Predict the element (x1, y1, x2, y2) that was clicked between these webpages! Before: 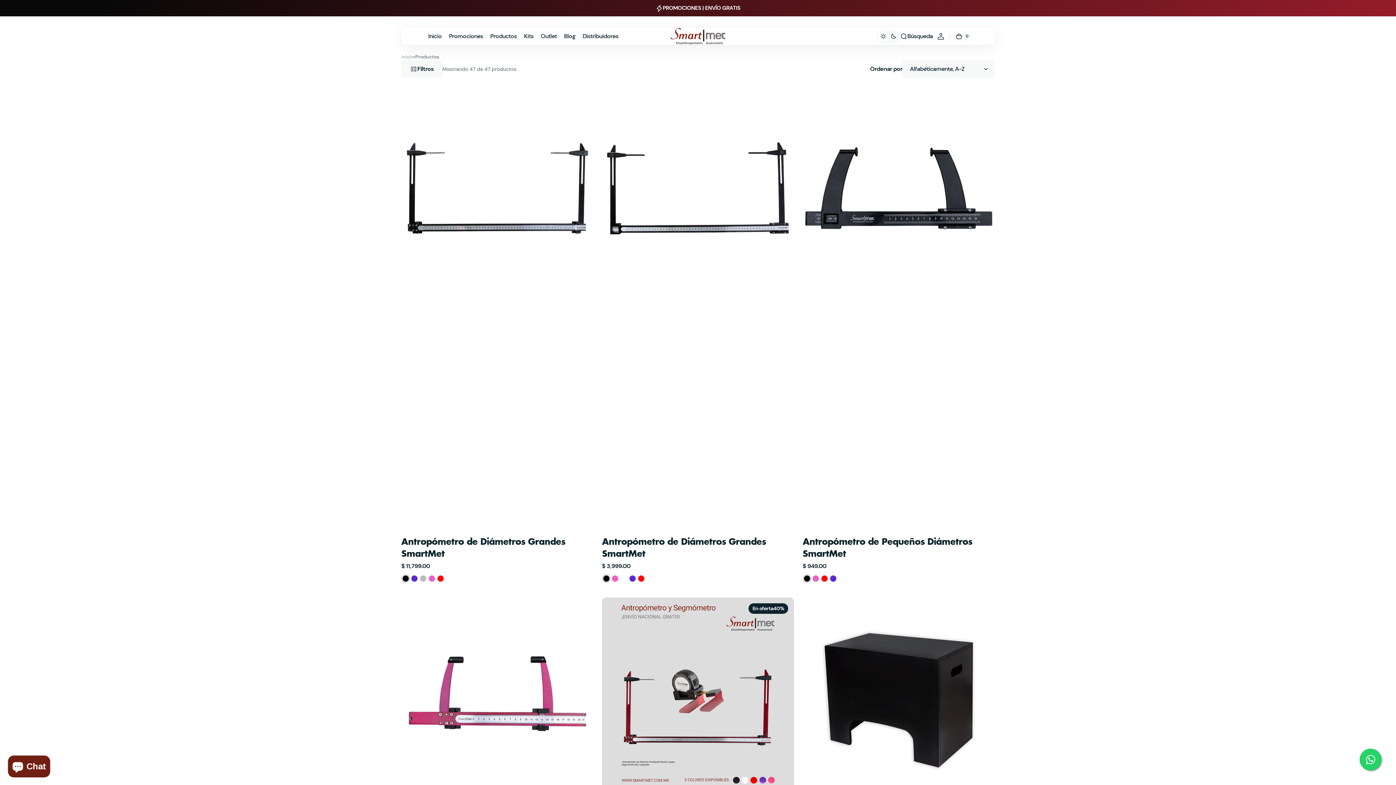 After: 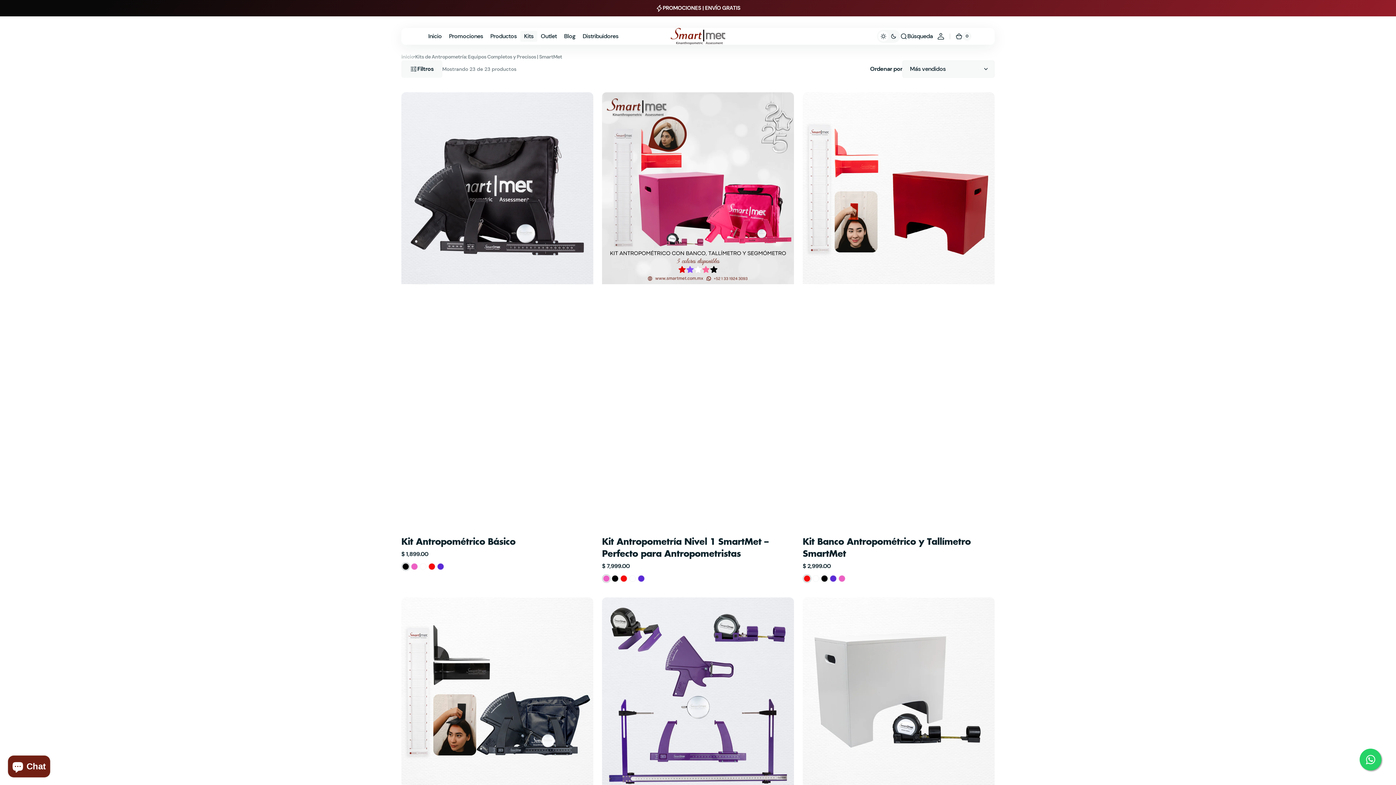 Action: label: Kits bbox: (520, 28, 537, 44)